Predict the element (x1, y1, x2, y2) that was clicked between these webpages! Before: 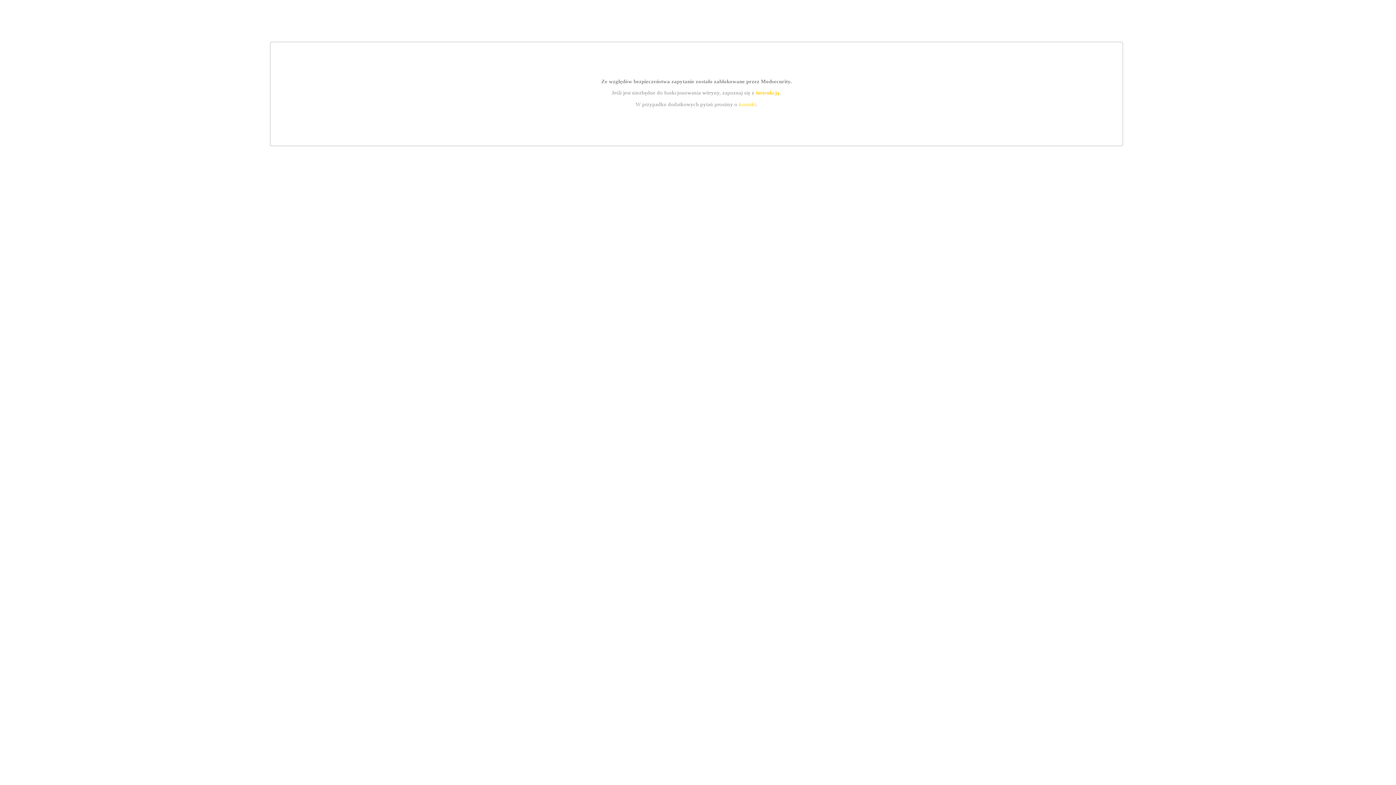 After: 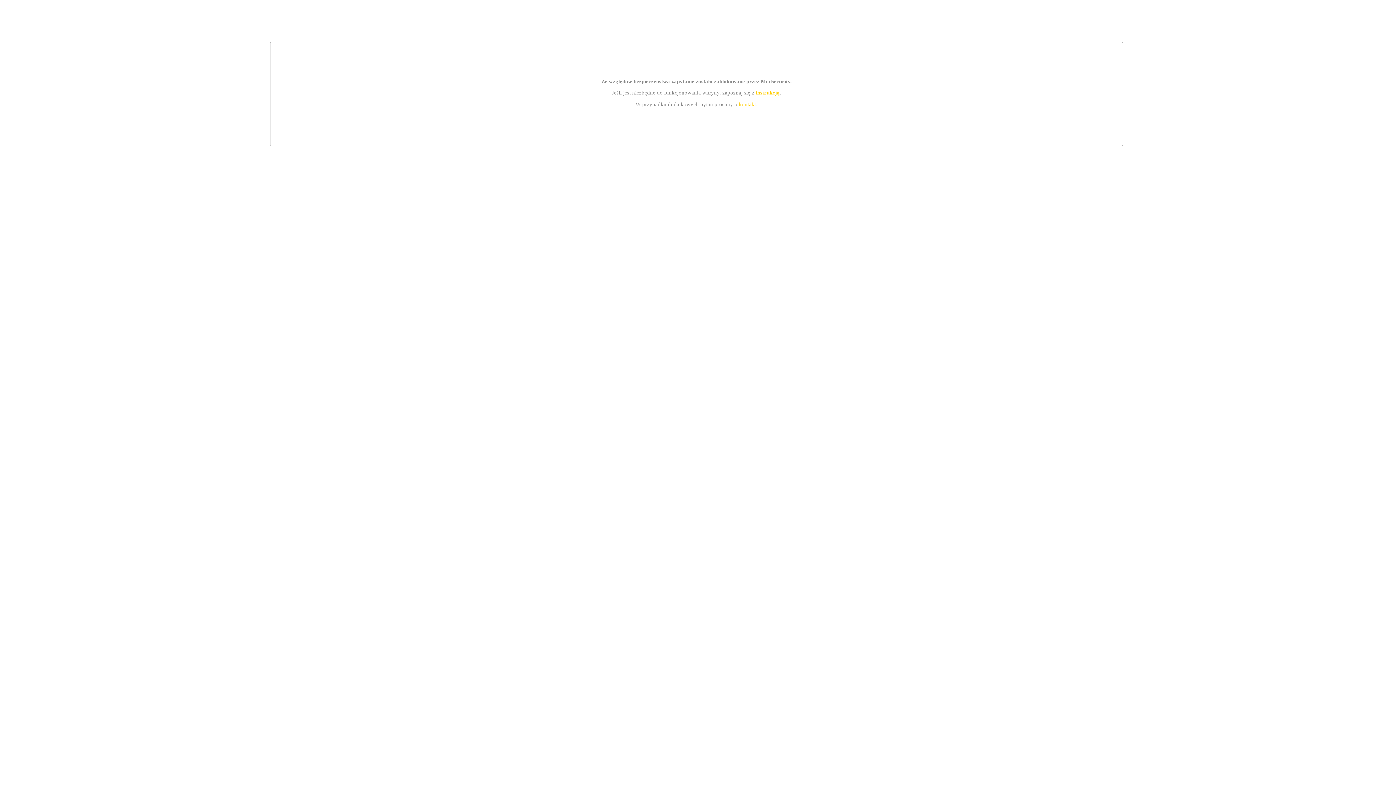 Action: bbox: (755, 89, 779, 95) label: instrukcją